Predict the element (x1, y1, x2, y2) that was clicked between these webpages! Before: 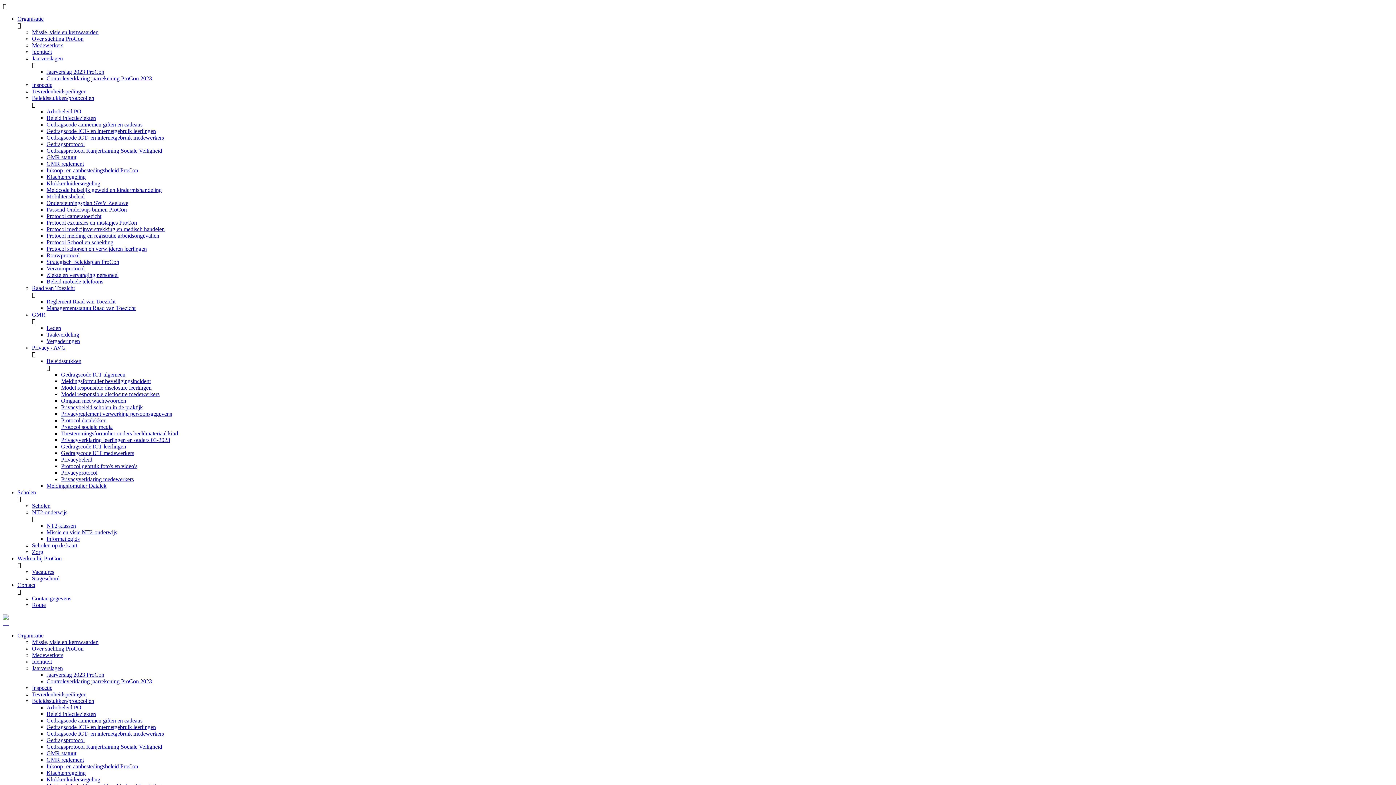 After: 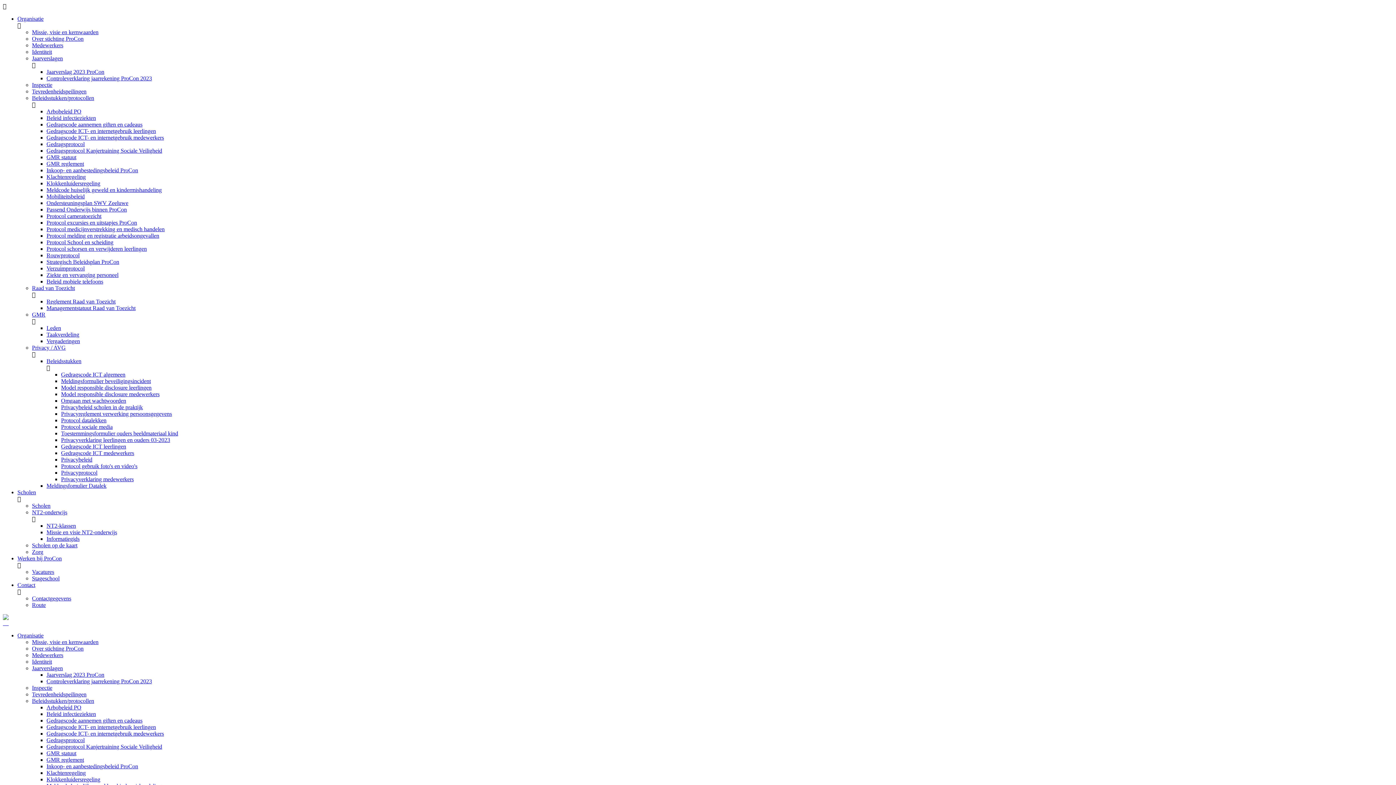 Action: label: Route bbox: (32, 602, 45, 608)